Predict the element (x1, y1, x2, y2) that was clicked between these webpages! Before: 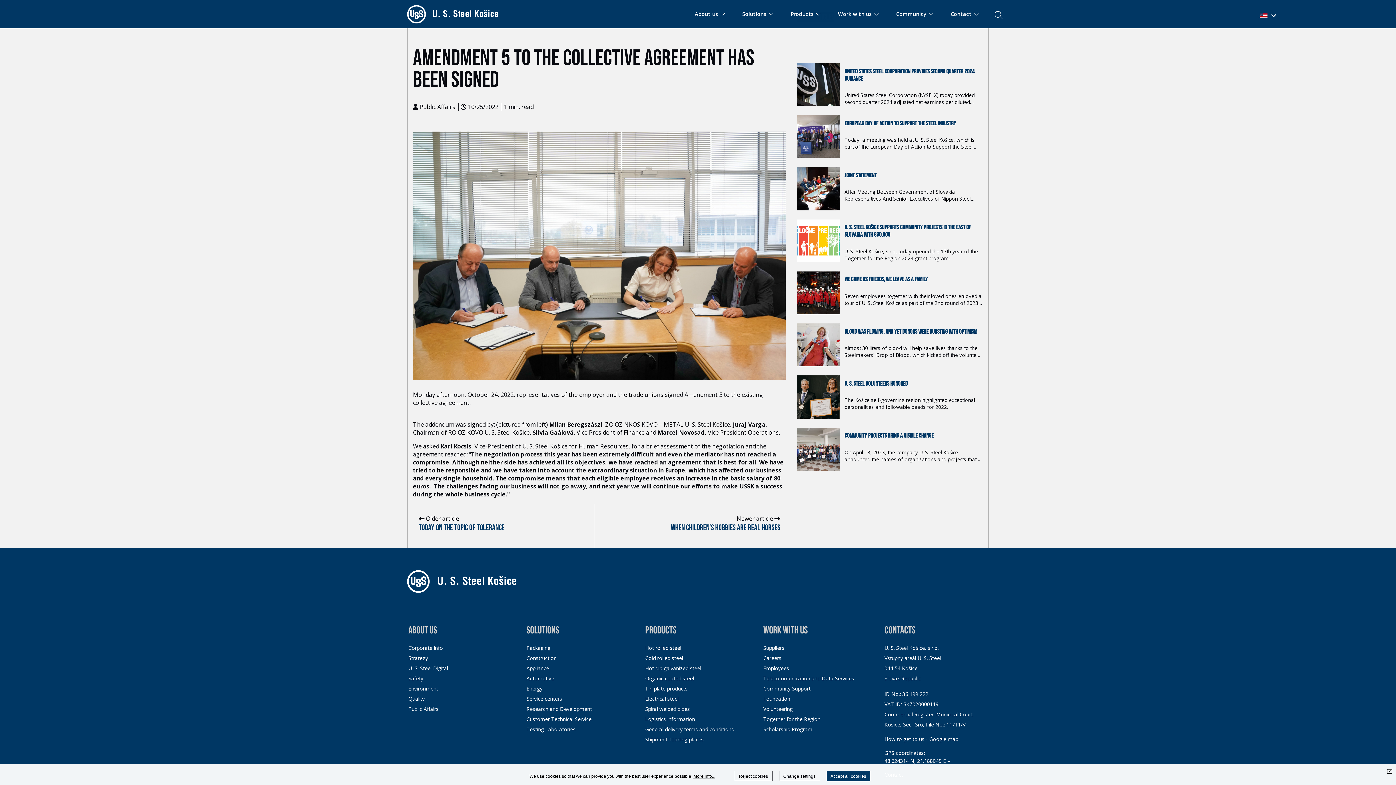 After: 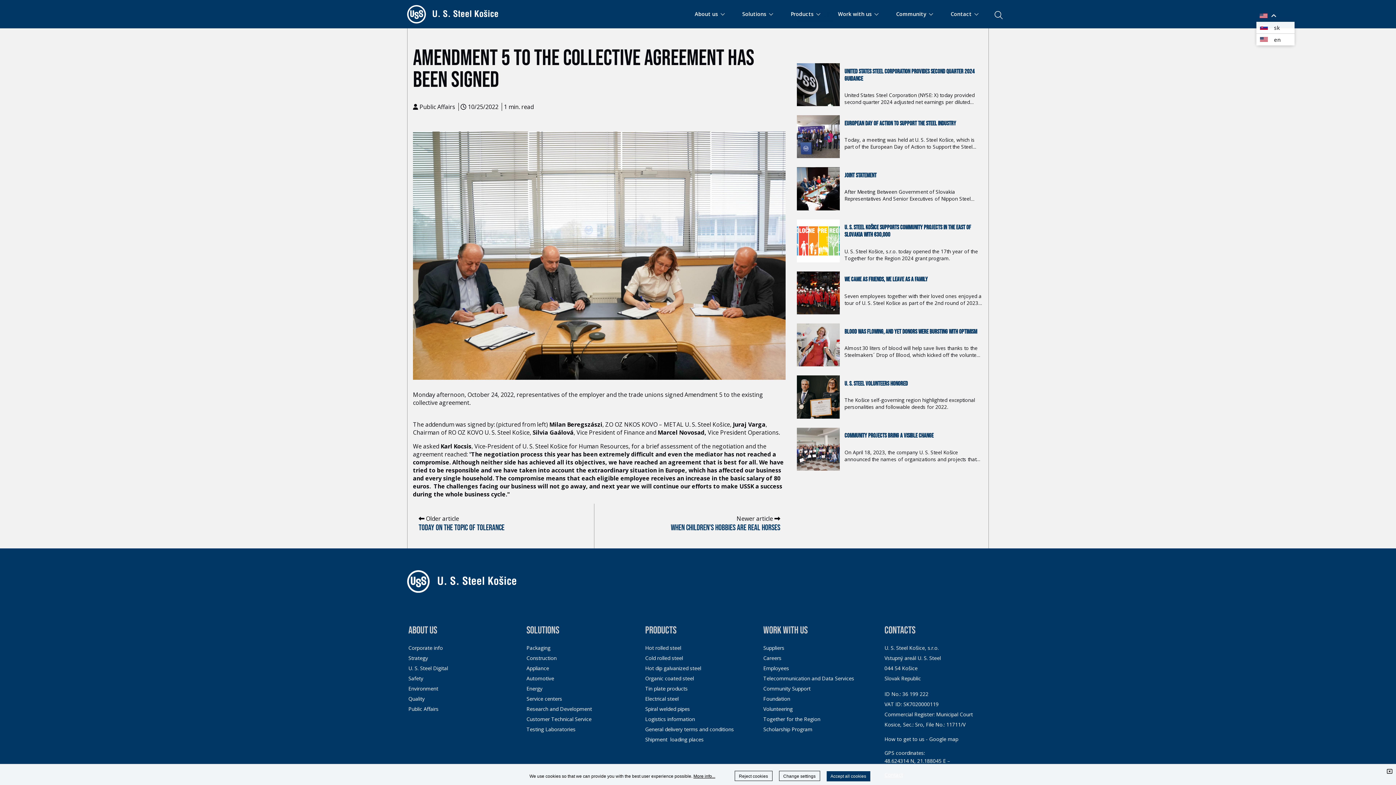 Action: label:   bbox: (1256, 10, 1287, 20)